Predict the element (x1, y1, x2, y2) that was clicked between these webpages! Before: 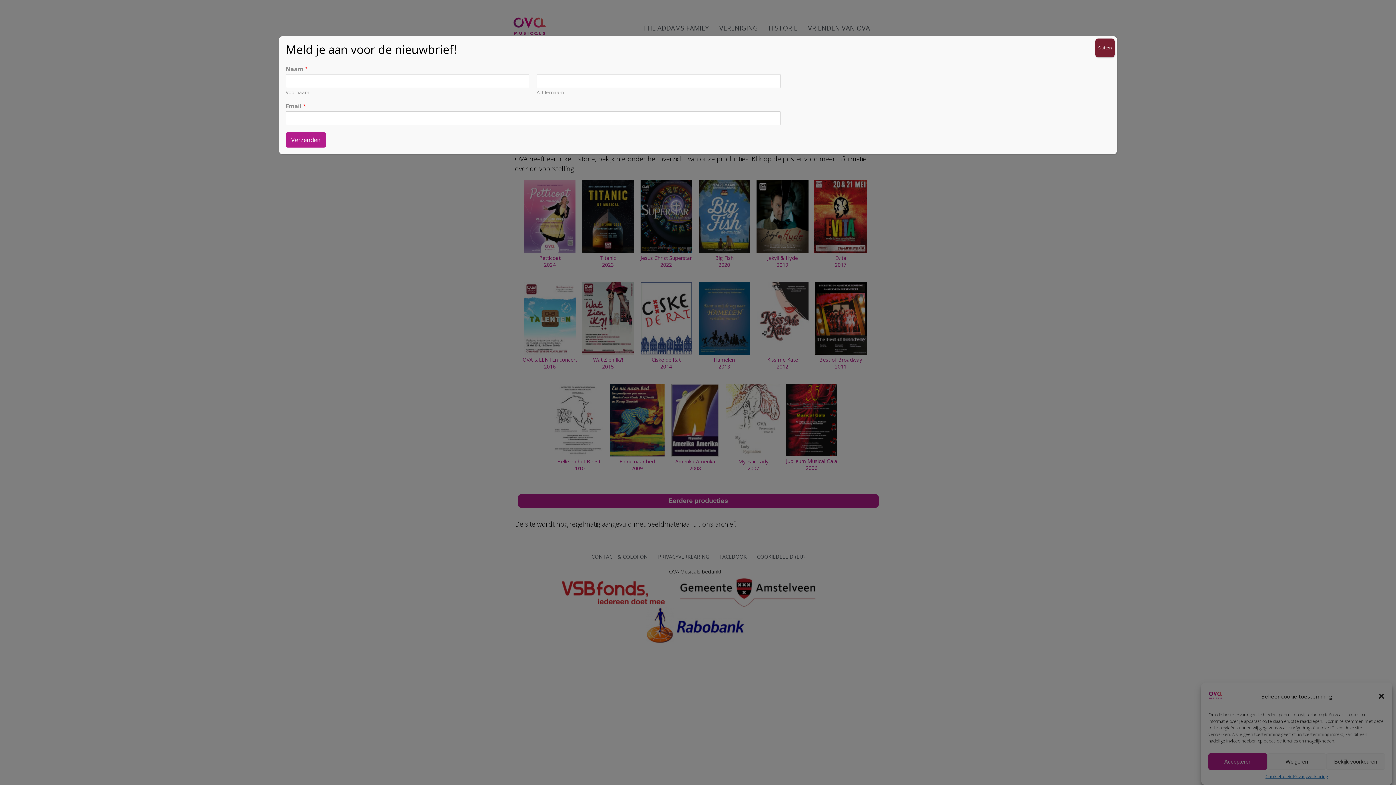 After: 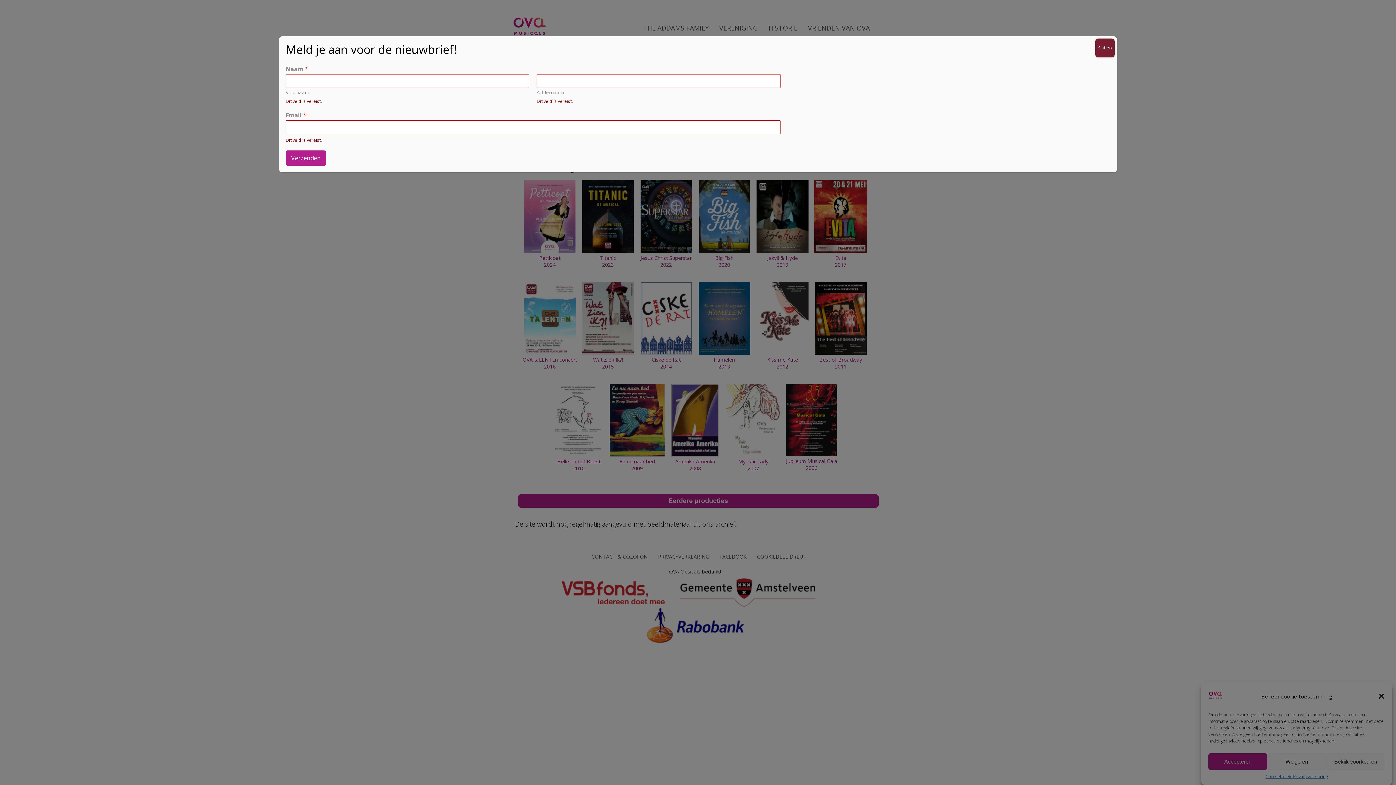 Action: label: Verzenden bbox: (285, 132, 326, 147)